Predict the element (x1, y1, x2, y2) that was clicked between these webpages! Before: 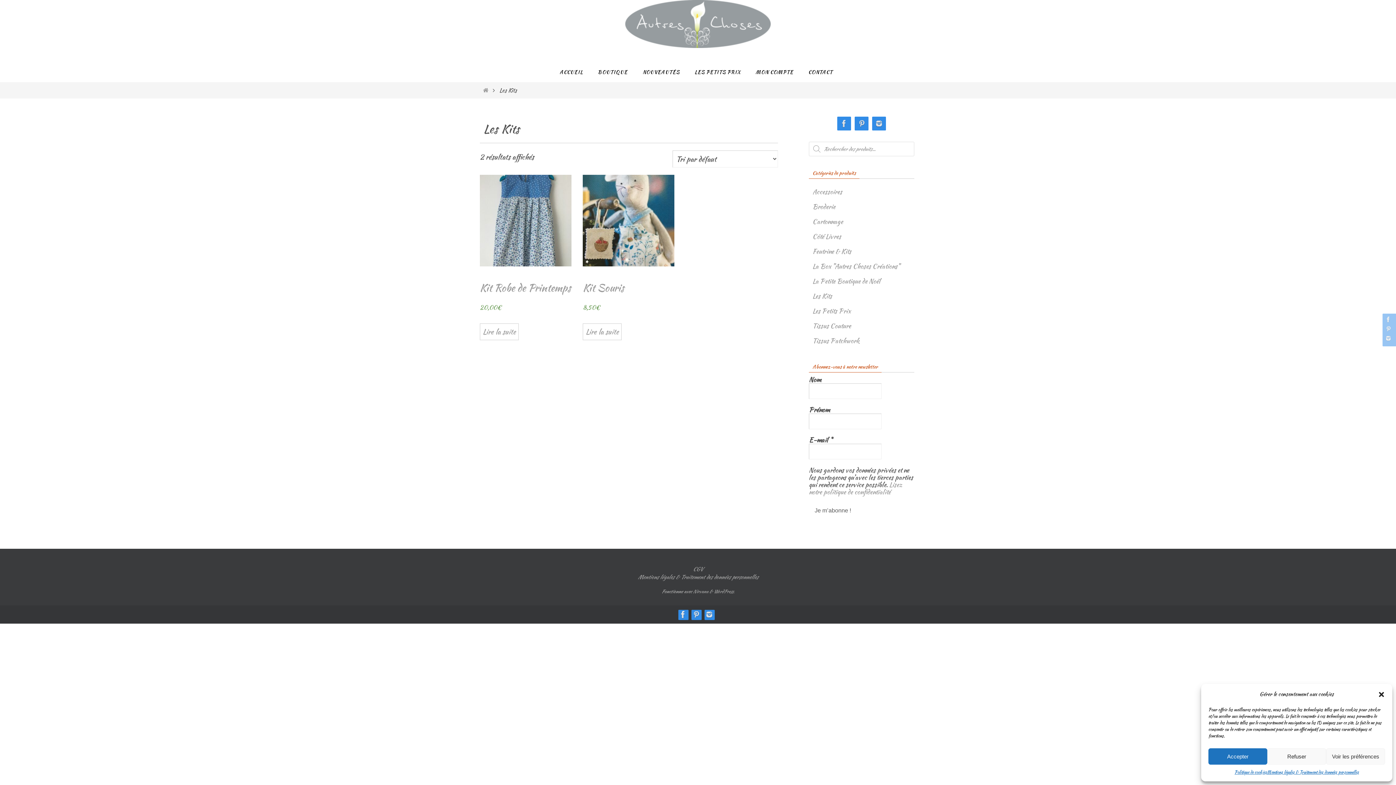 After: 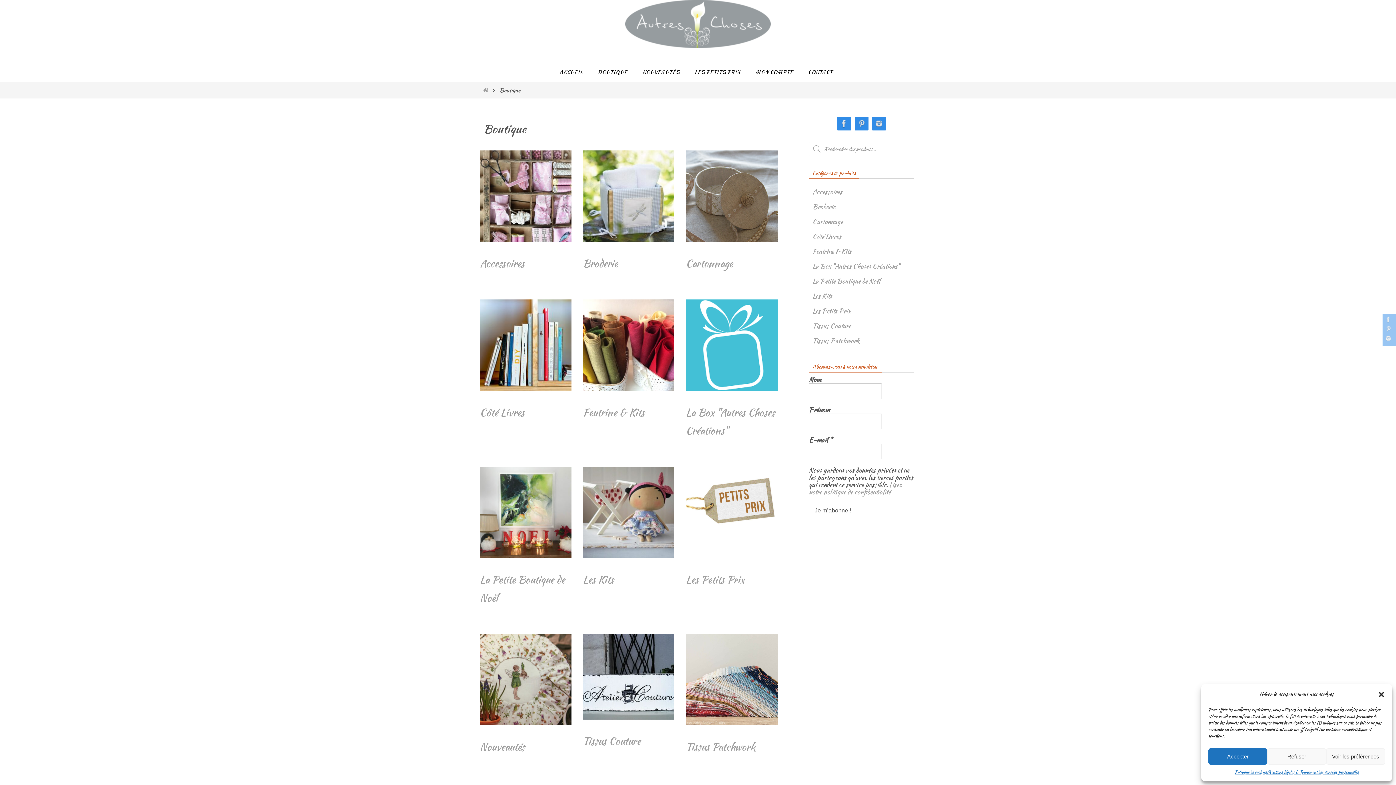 Action: bbox: (591, 61, 634, 82) label: BOUTIQUE